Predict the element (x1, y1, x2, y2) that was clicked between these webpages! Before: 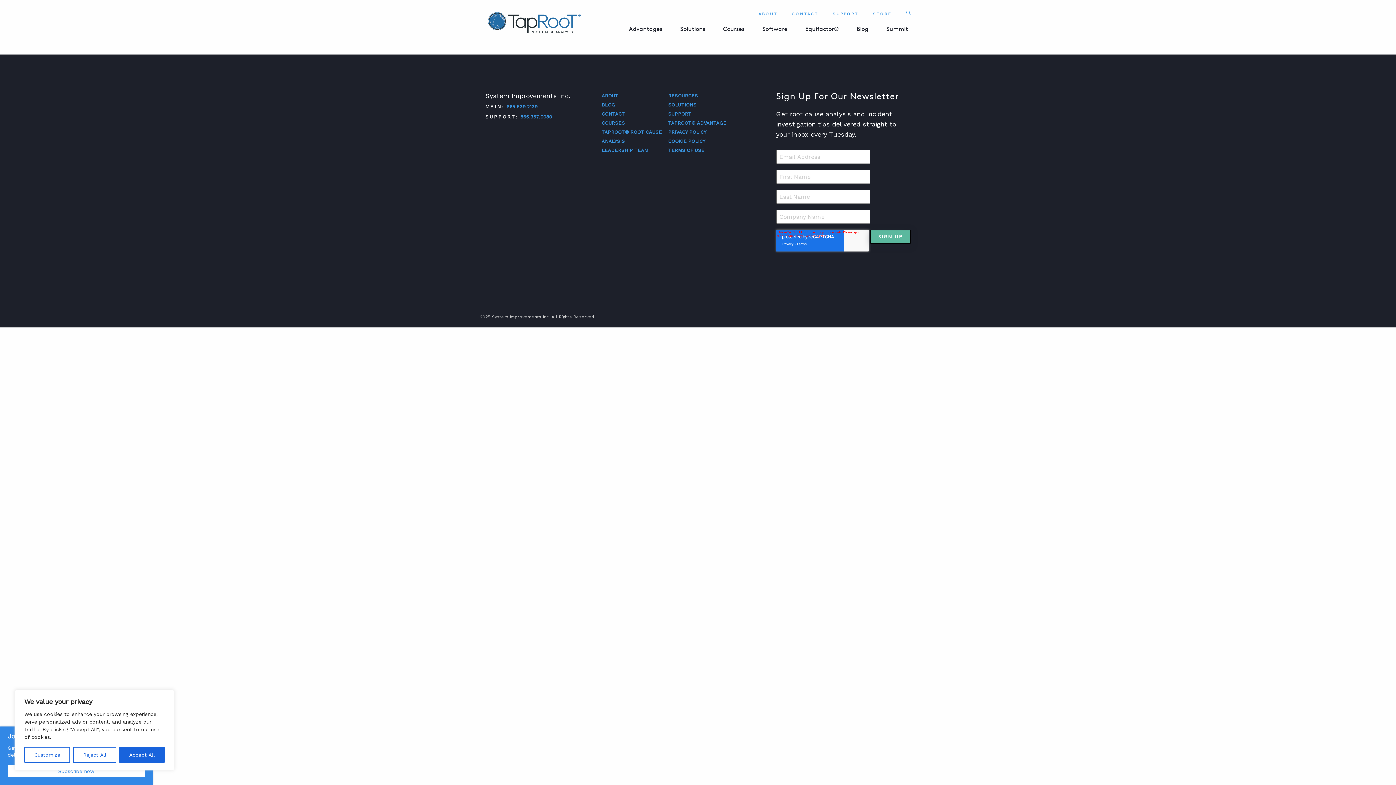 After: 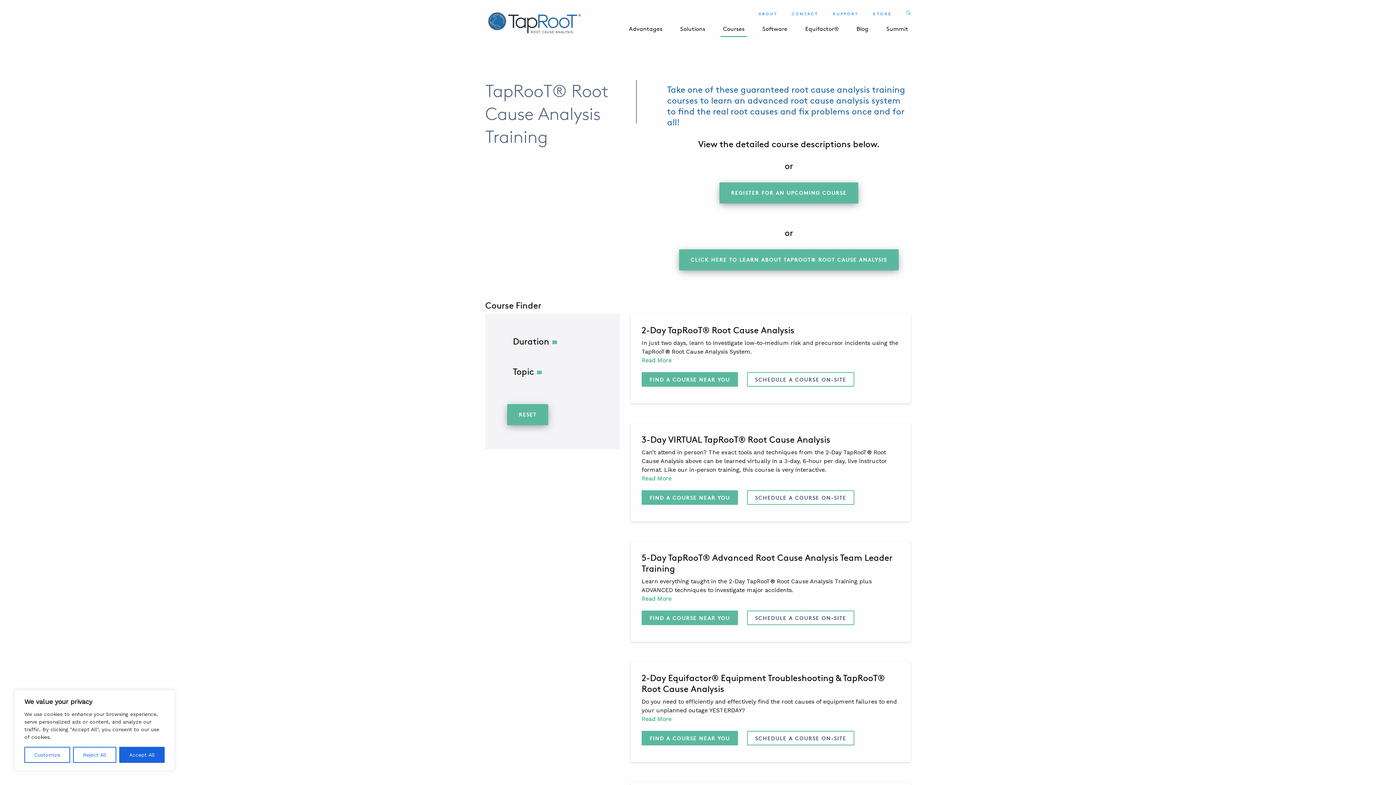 Action: bbox: (720, 20, 747, 37) label: Courses